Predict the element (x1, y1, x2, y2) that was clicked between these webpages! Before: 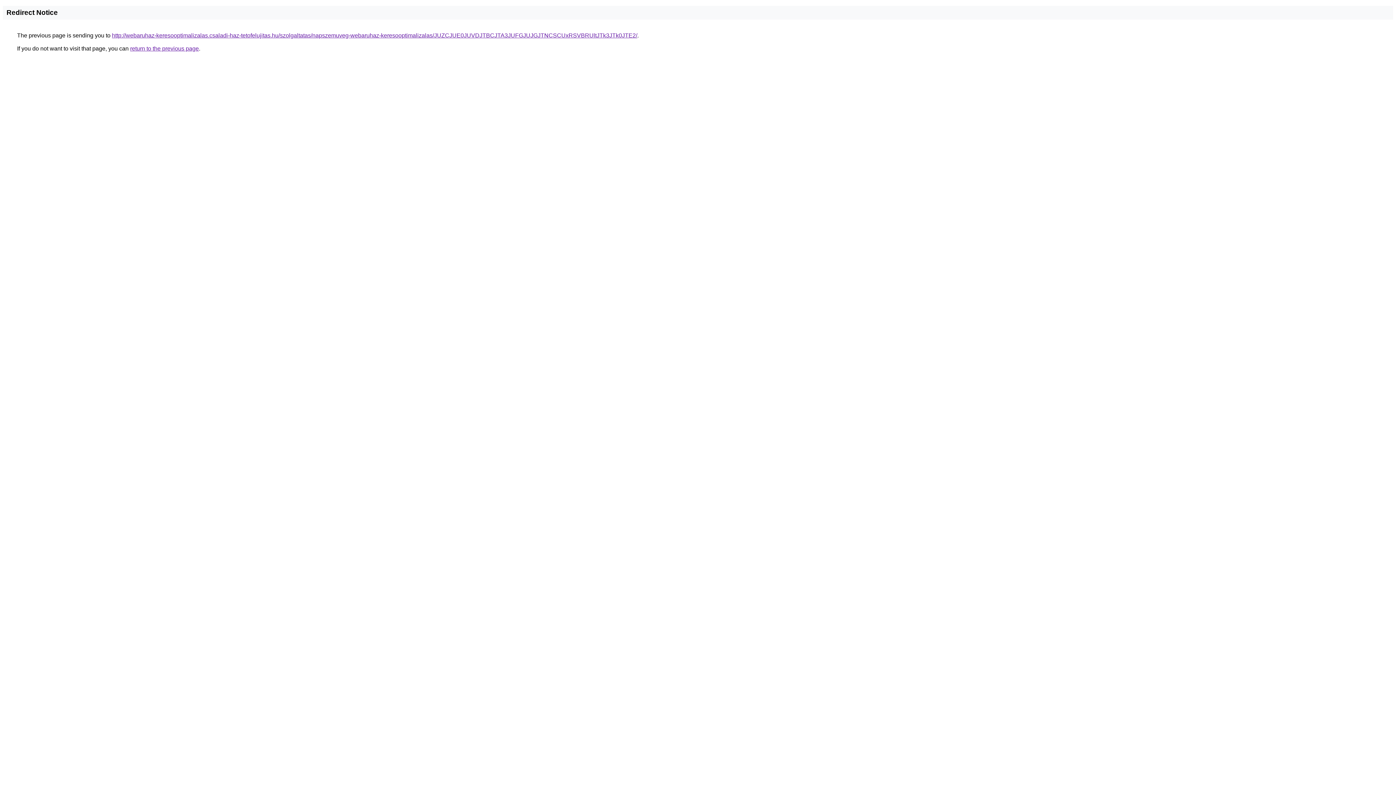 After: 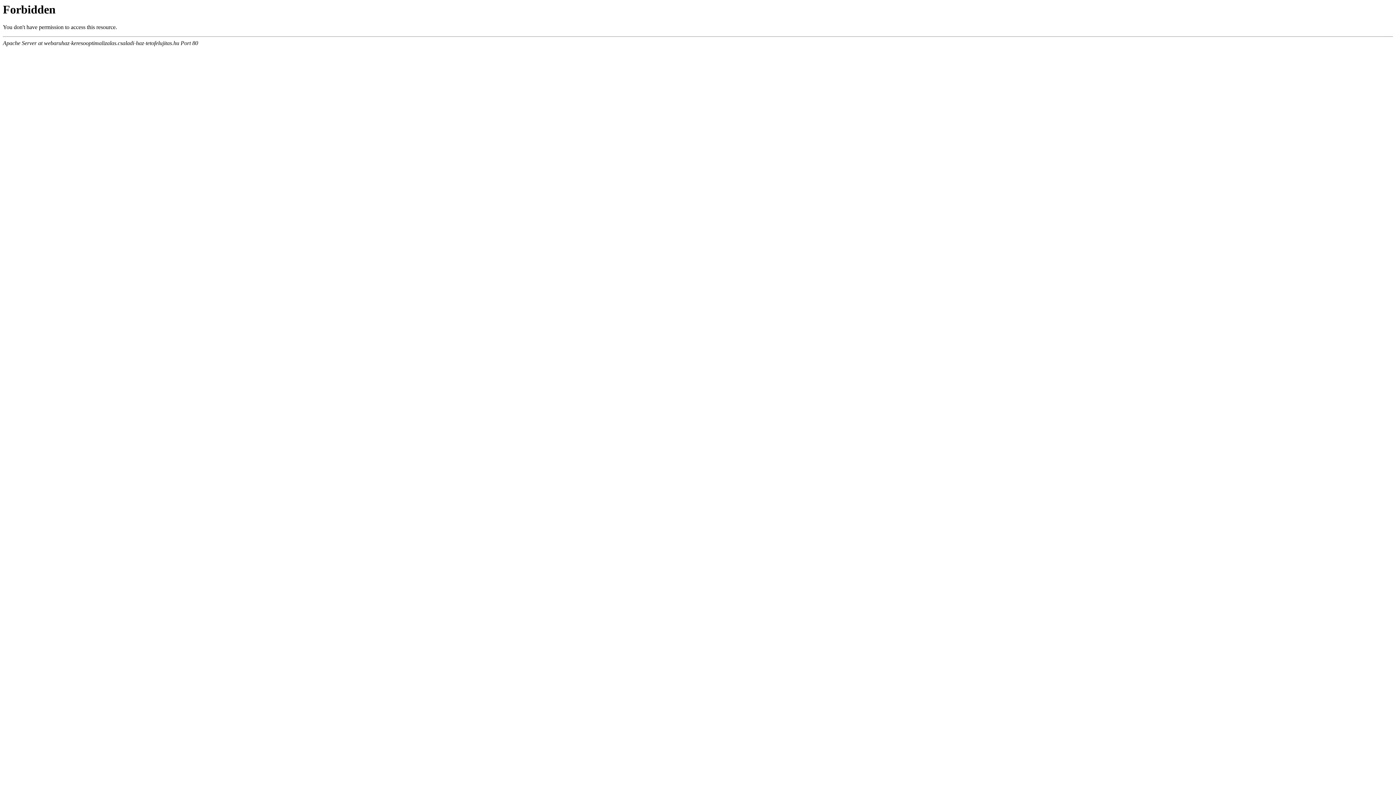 Action: label: http://webaruhaz-keresooptimalizalas.csaladi-haz-tetofelujitas.hu/szolgaltatas/napszemuveg-webaruhaz-keresooptimalizalas/JUZCJUE0JUVDJTBCJTA3JUFGJUJGJTNCSCUxRSVBRUltJTk3JTk0JTE2/ bbox: (112, 32, 637, 38)